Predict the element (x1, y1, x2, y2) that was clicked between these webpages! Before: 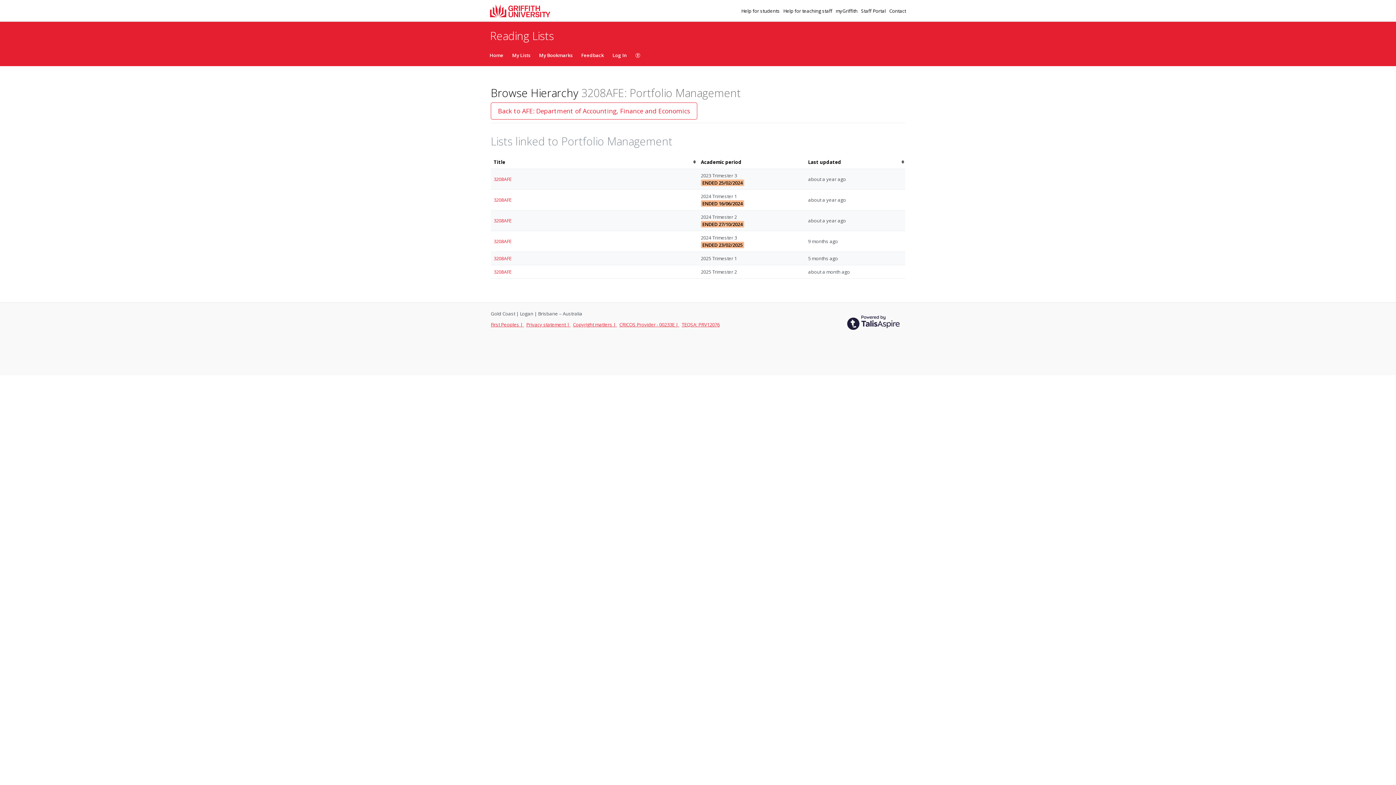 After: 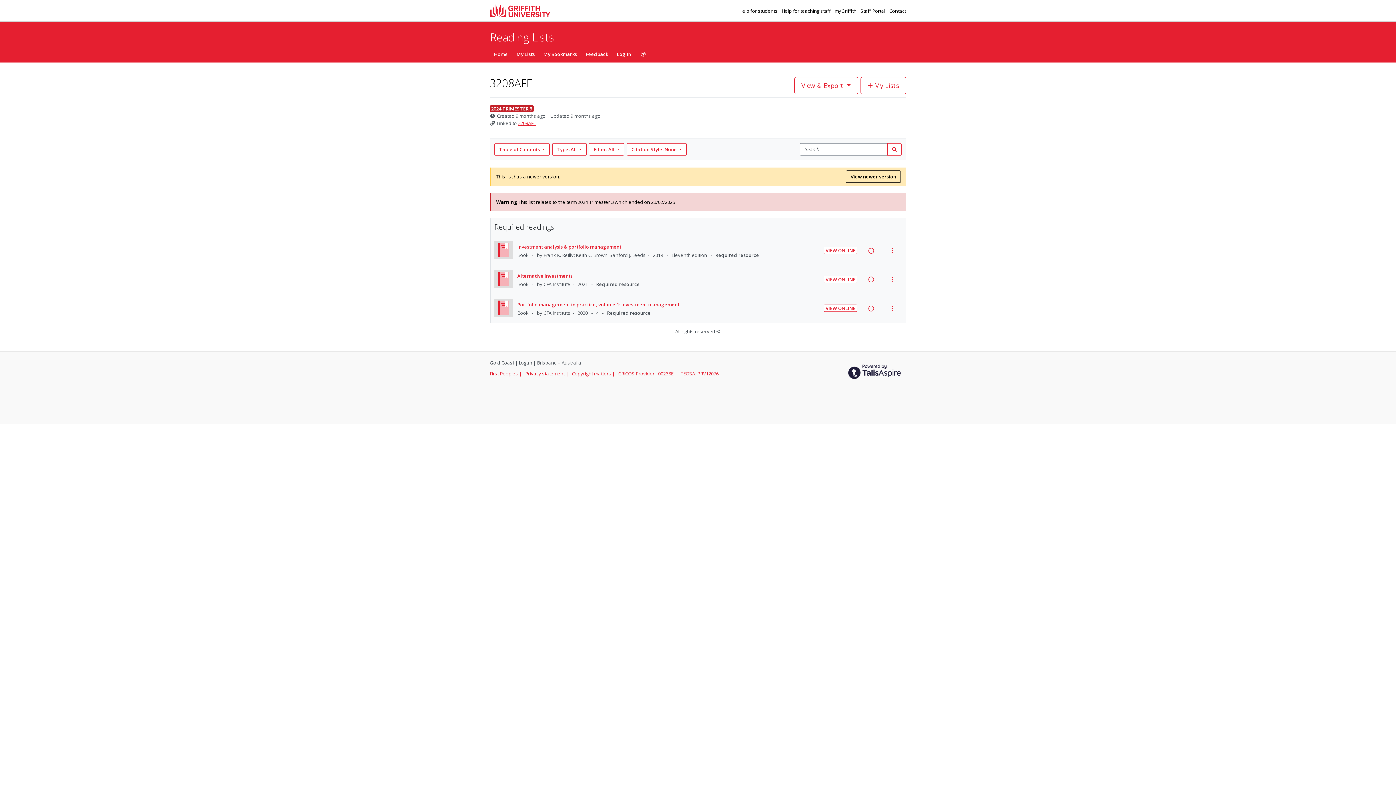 Action: label: 3208AFE bbox: (493, 238, 511, 244)